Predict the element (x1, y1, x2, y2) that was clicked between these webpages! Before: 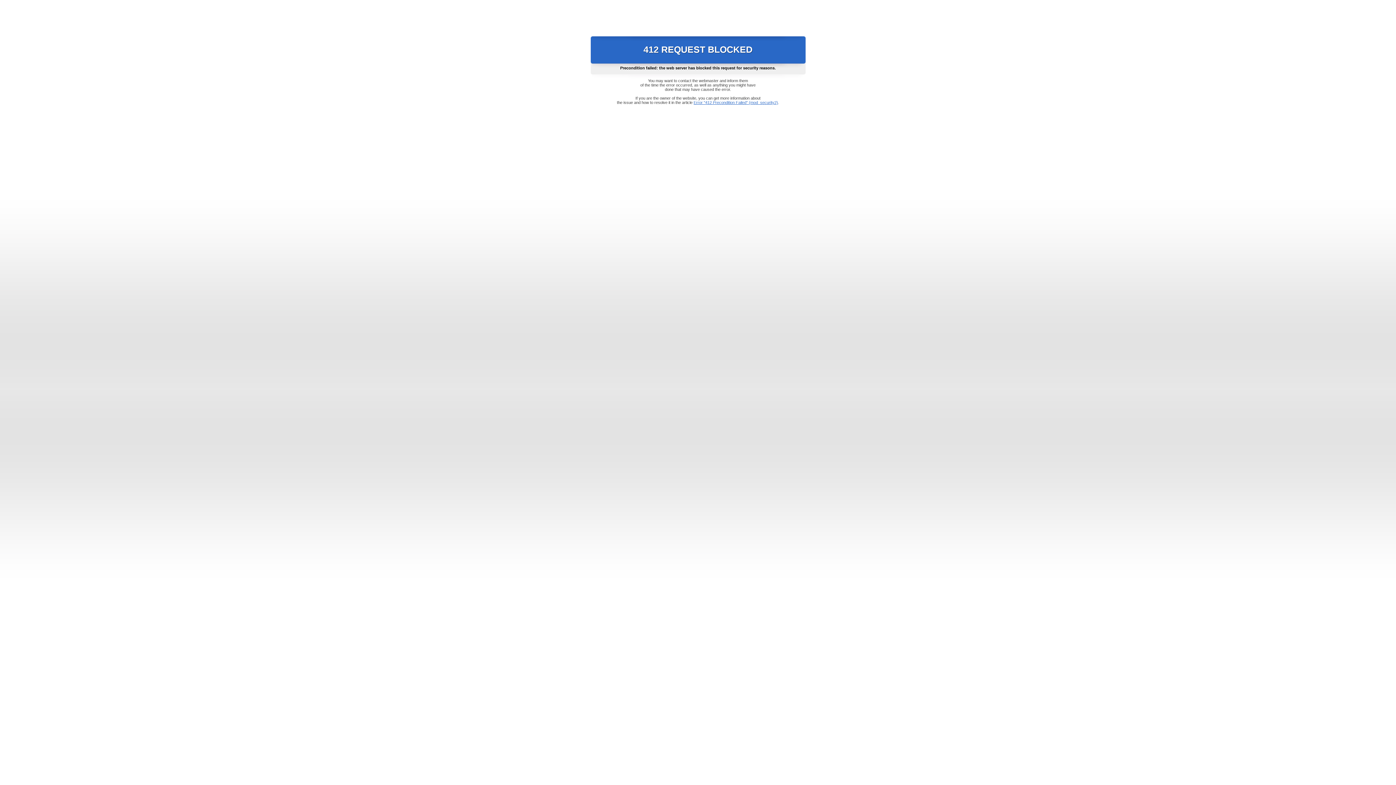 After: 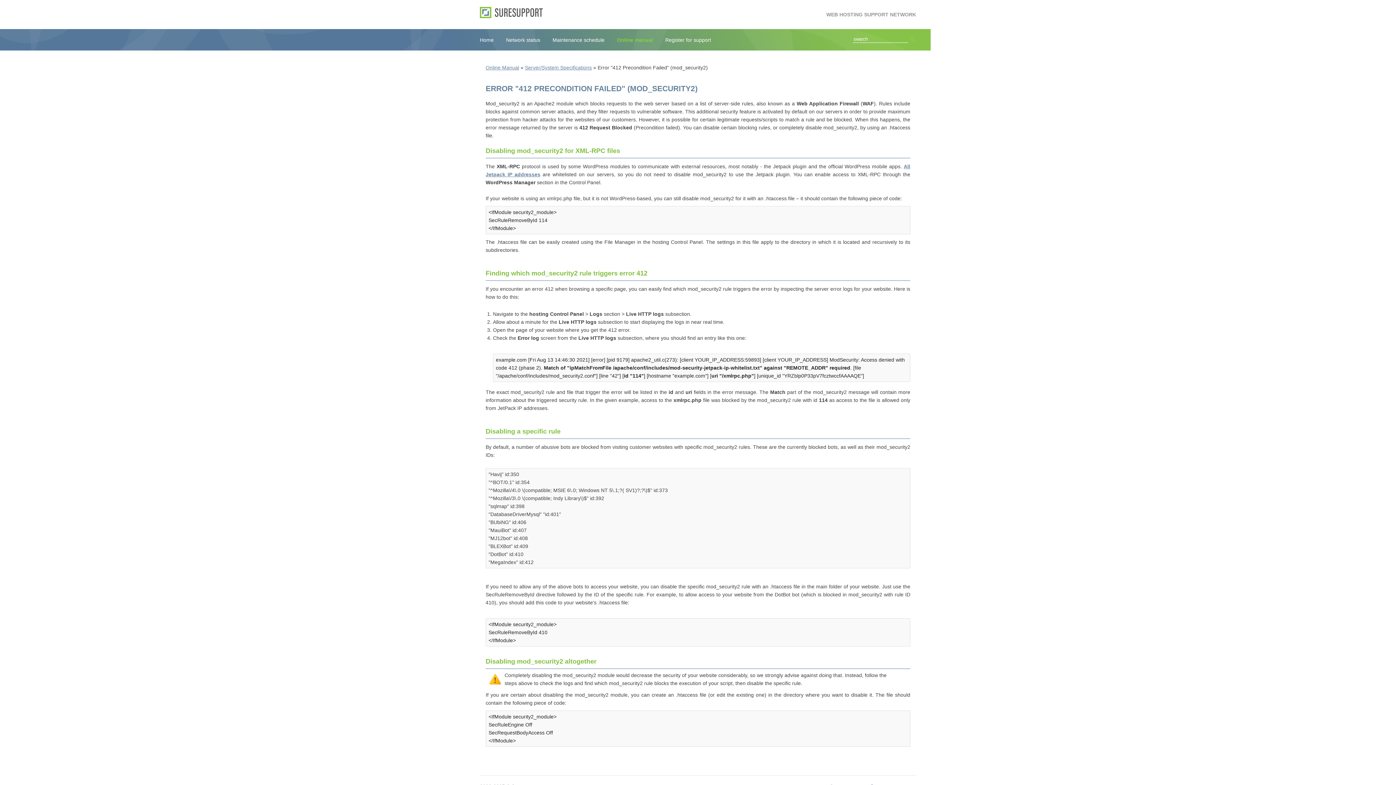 Action: bbox: (693, 100, 778, 104) label: Error "412 Precondition Failed" (mod_security2)